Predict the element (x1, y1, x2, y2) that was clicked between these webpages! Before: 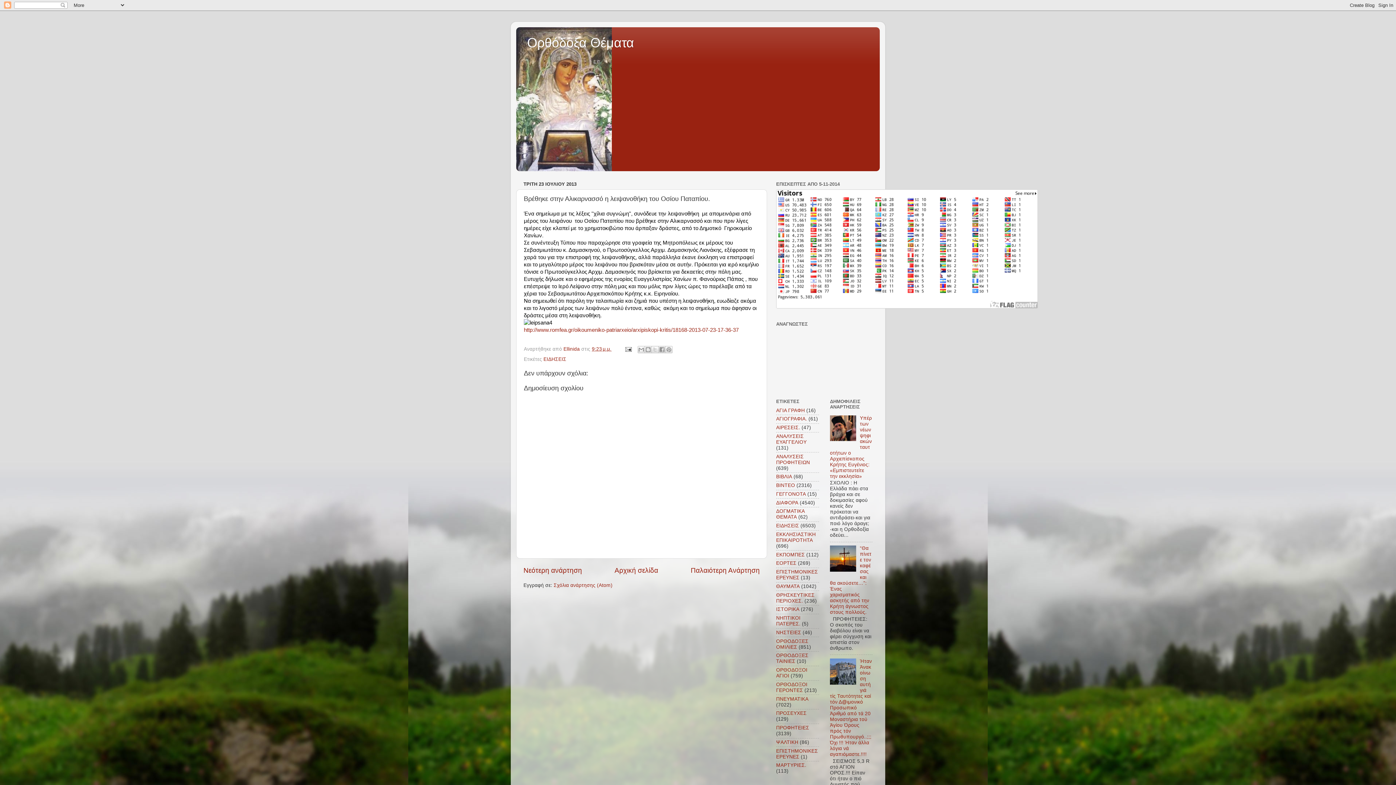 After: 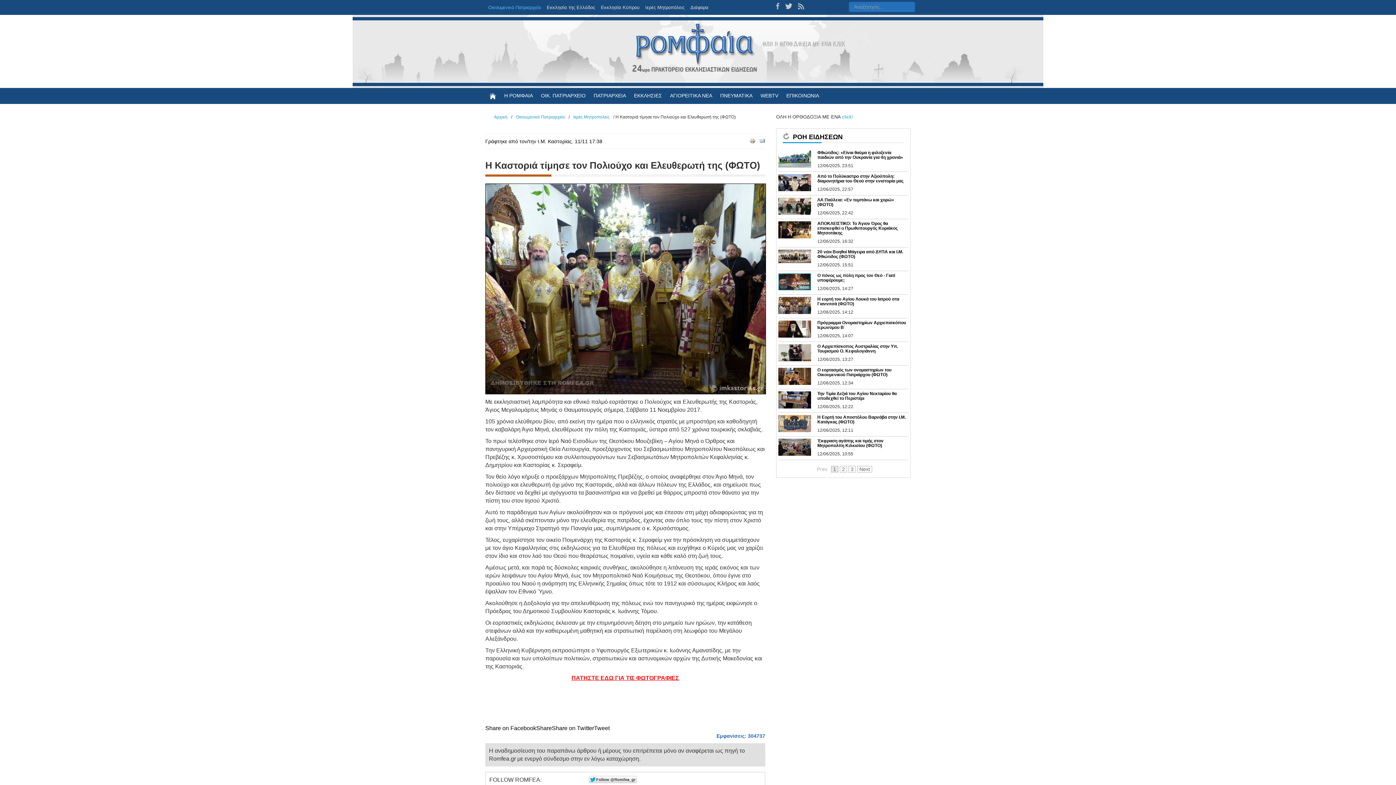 Action: bbox: (524, 327, 738, 333) label: http://www.romfea.gr/oikoumeniko-patriarxeio/arxipiskopi-kritis/18168-2013-07-23-17-36-37